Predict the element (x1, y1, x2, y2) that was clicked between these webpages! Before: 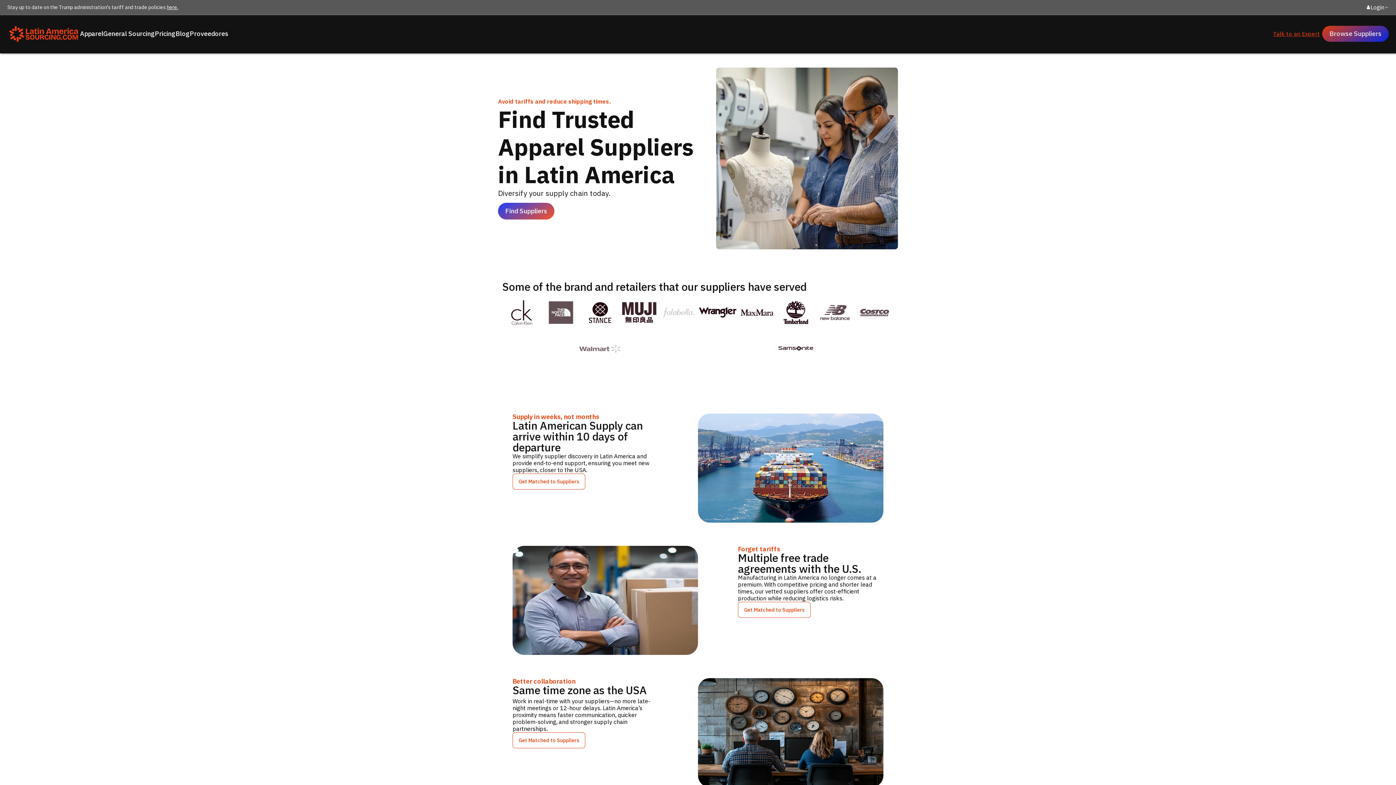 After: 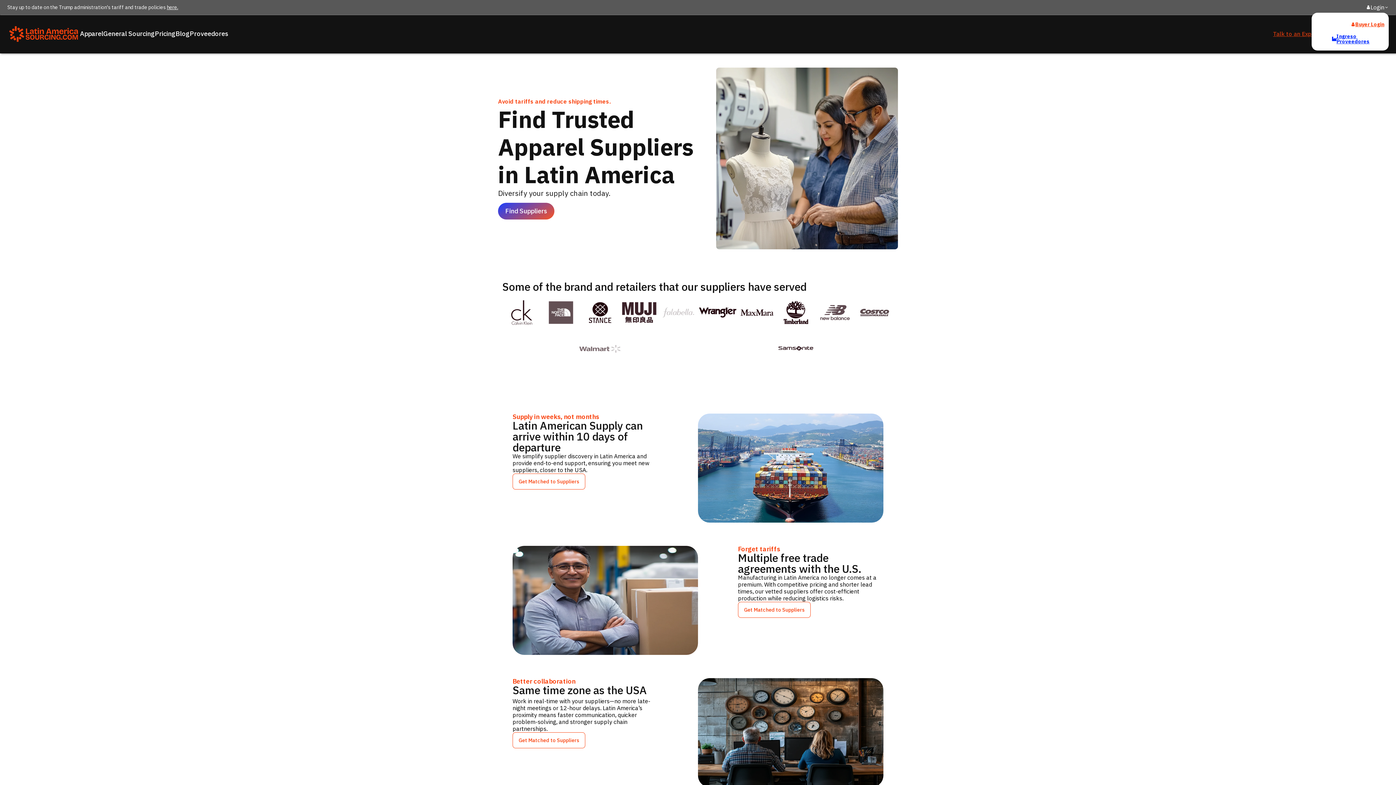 Action: bbox: (1366, 5, 1370, 9)